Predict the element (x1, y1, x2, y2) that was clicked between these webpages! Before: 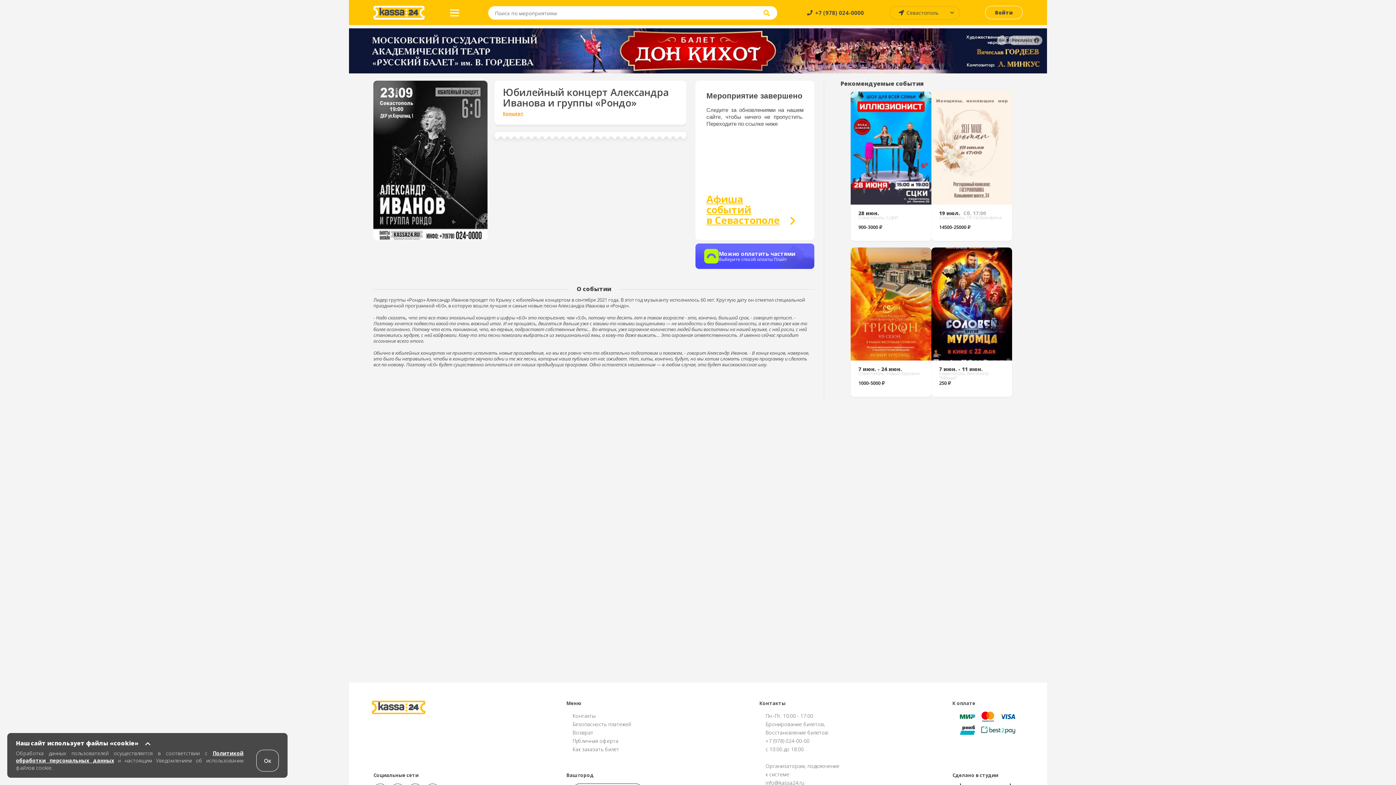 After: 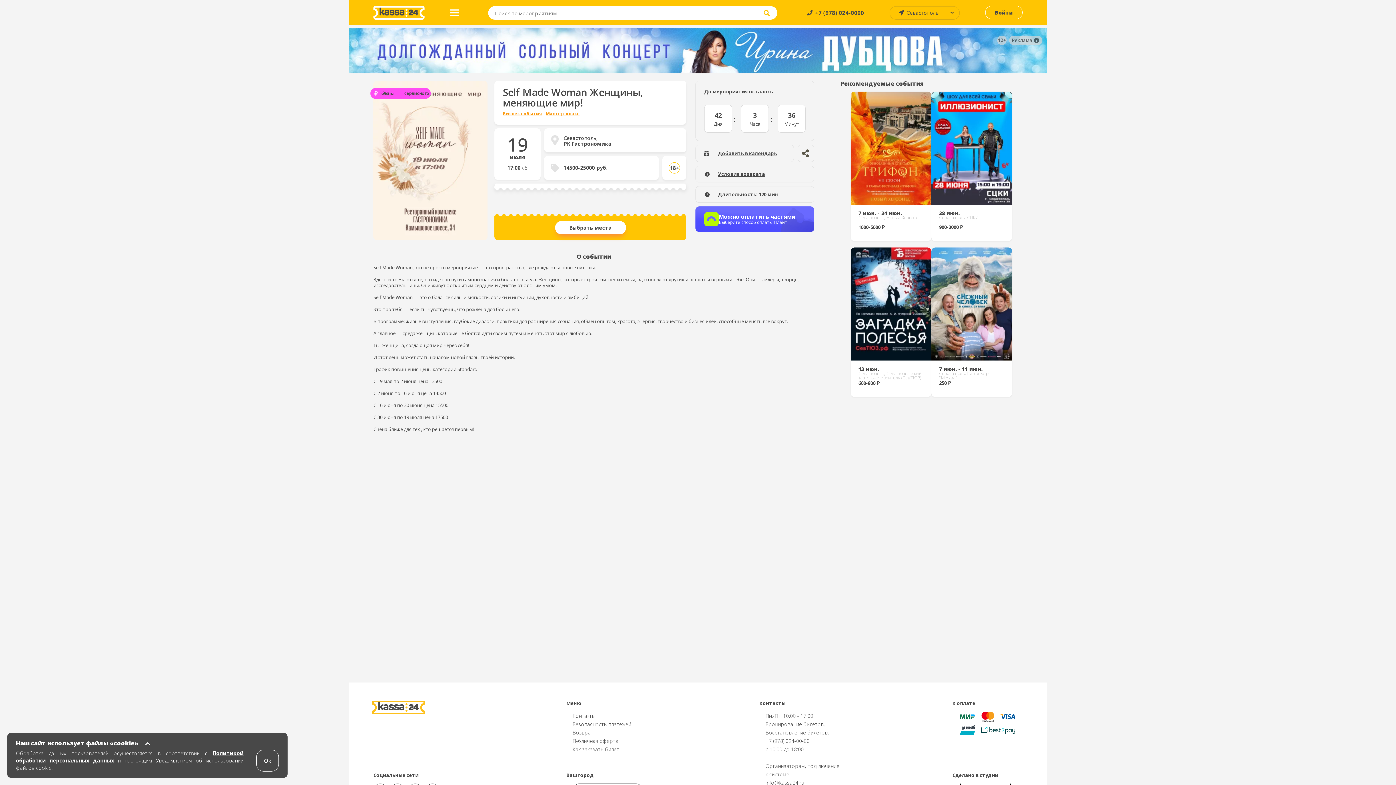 Action: label: Self Made Woman Женщины, меняющие мир!

19 июл. Сб. 17:00

Севастополь, РК Гастрономика

14500-25000 ₽

Купить bbox: (931, 91, 1012, 241)